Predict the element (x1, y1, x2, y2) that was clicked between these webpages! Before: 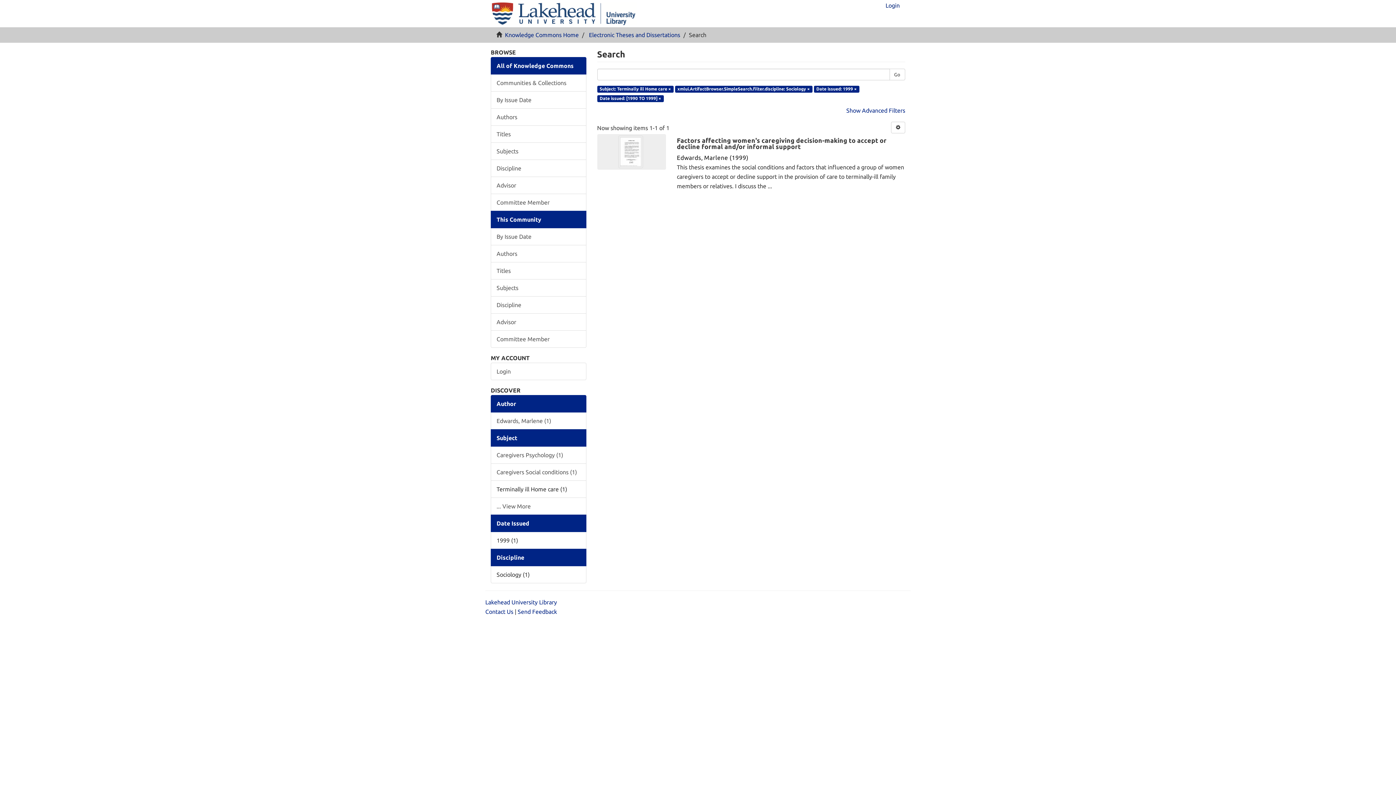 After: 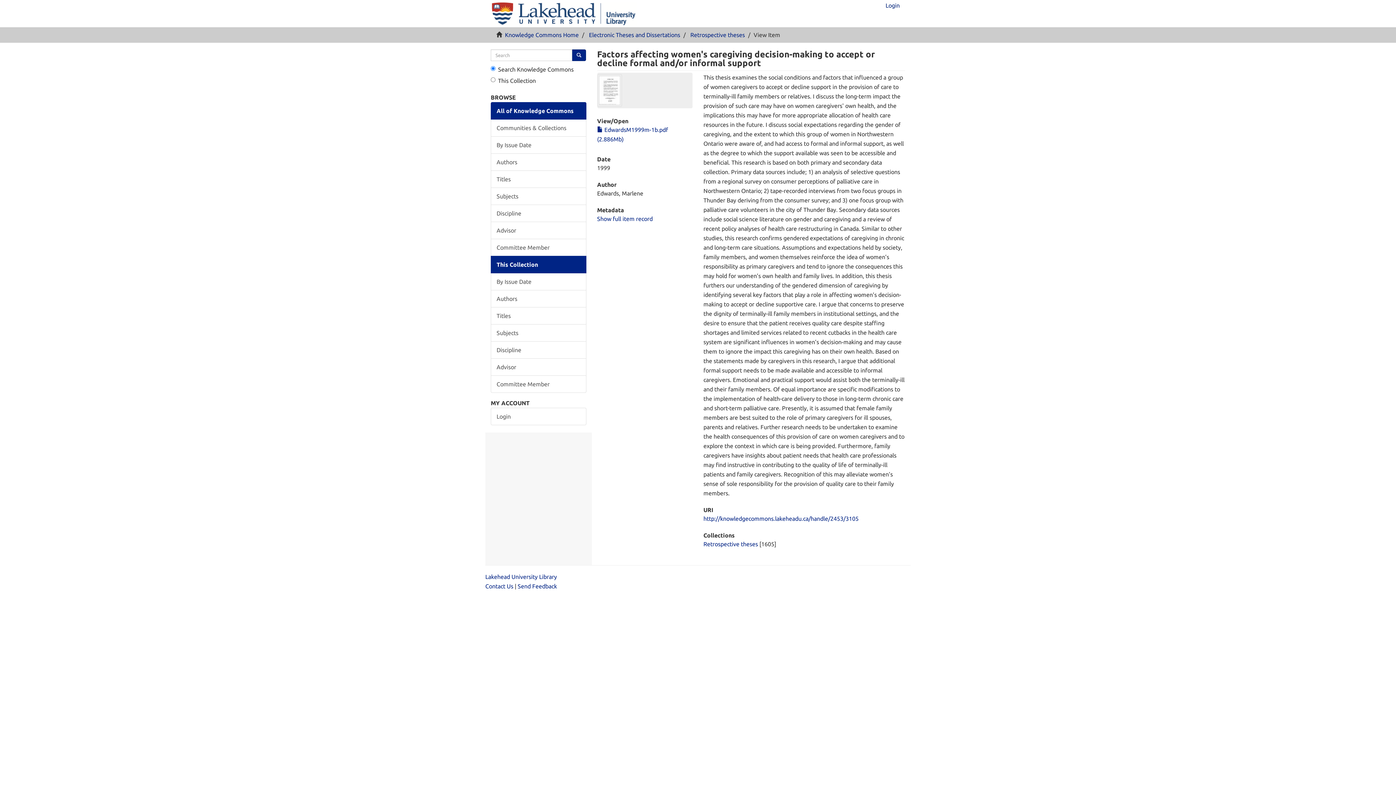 Action: bbox: (597, 135, 664, 168)